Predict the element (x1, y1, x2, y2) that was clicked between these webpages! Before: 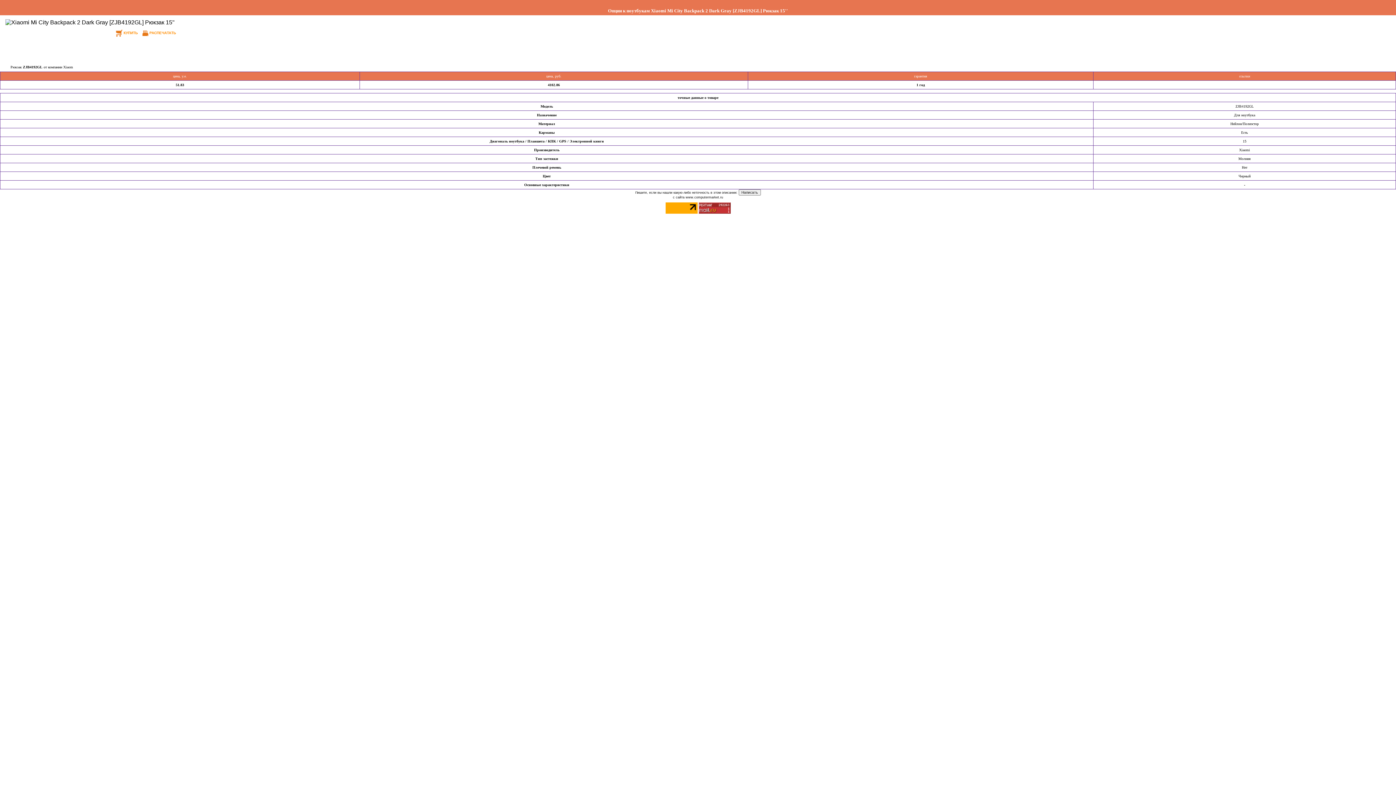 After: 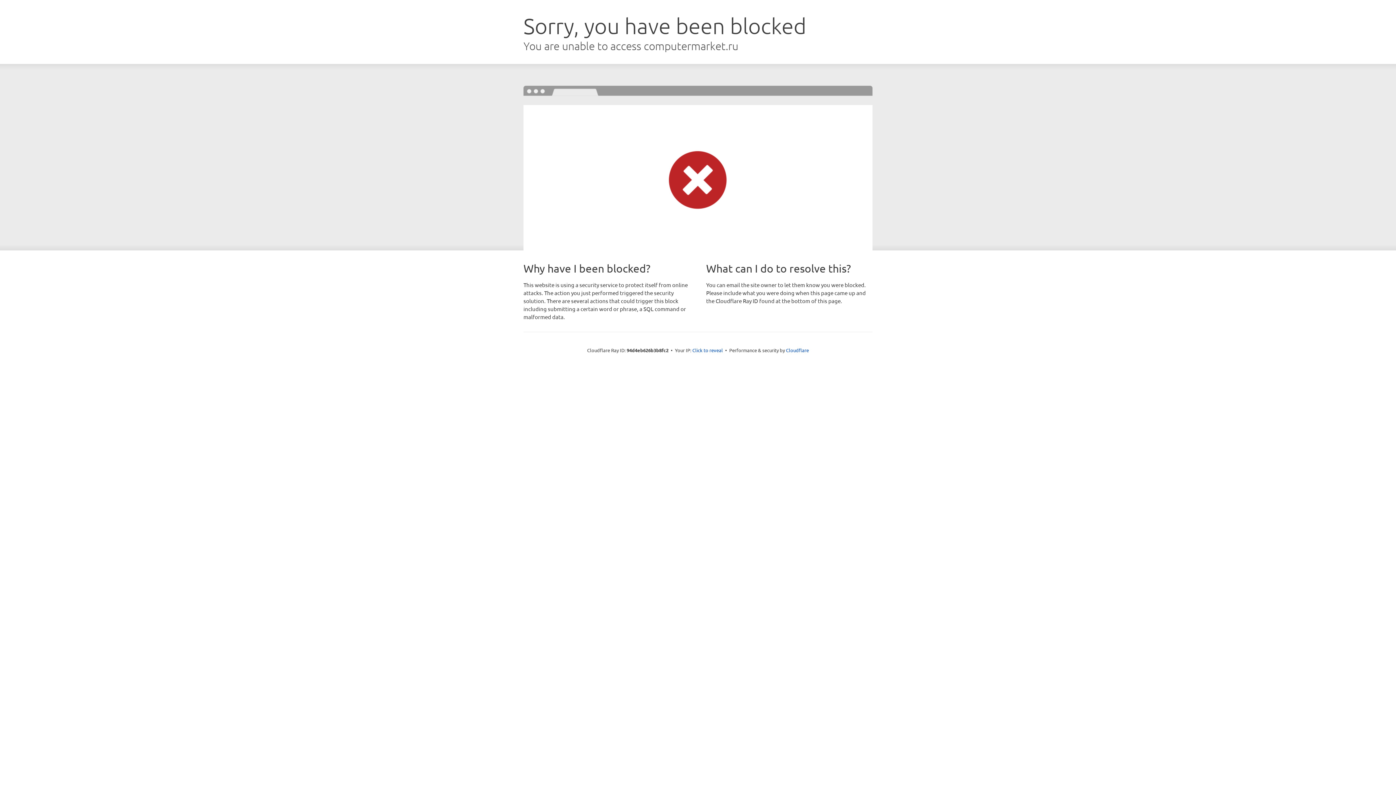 Action: bbox: (673, 195, 723, 199) label: с сайта www.computermarket.ru